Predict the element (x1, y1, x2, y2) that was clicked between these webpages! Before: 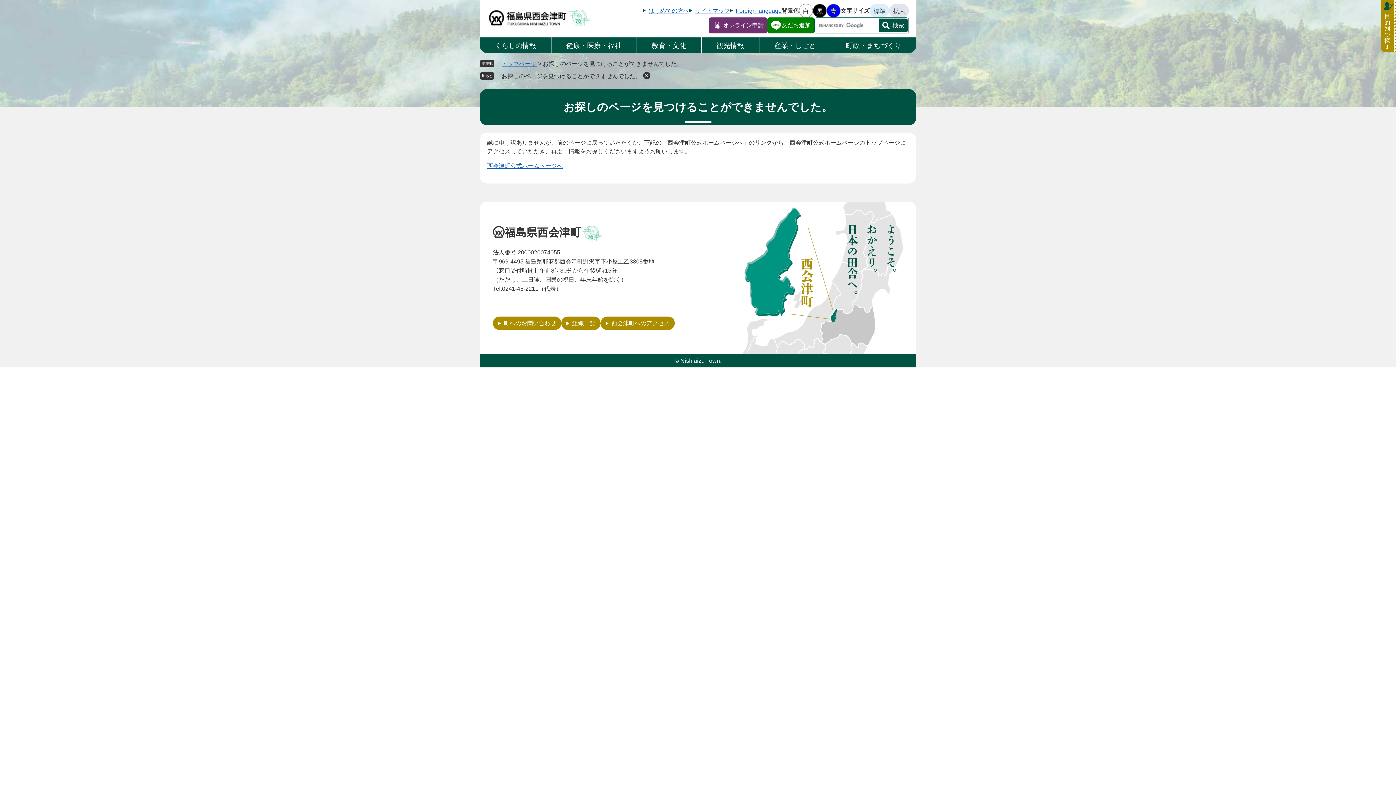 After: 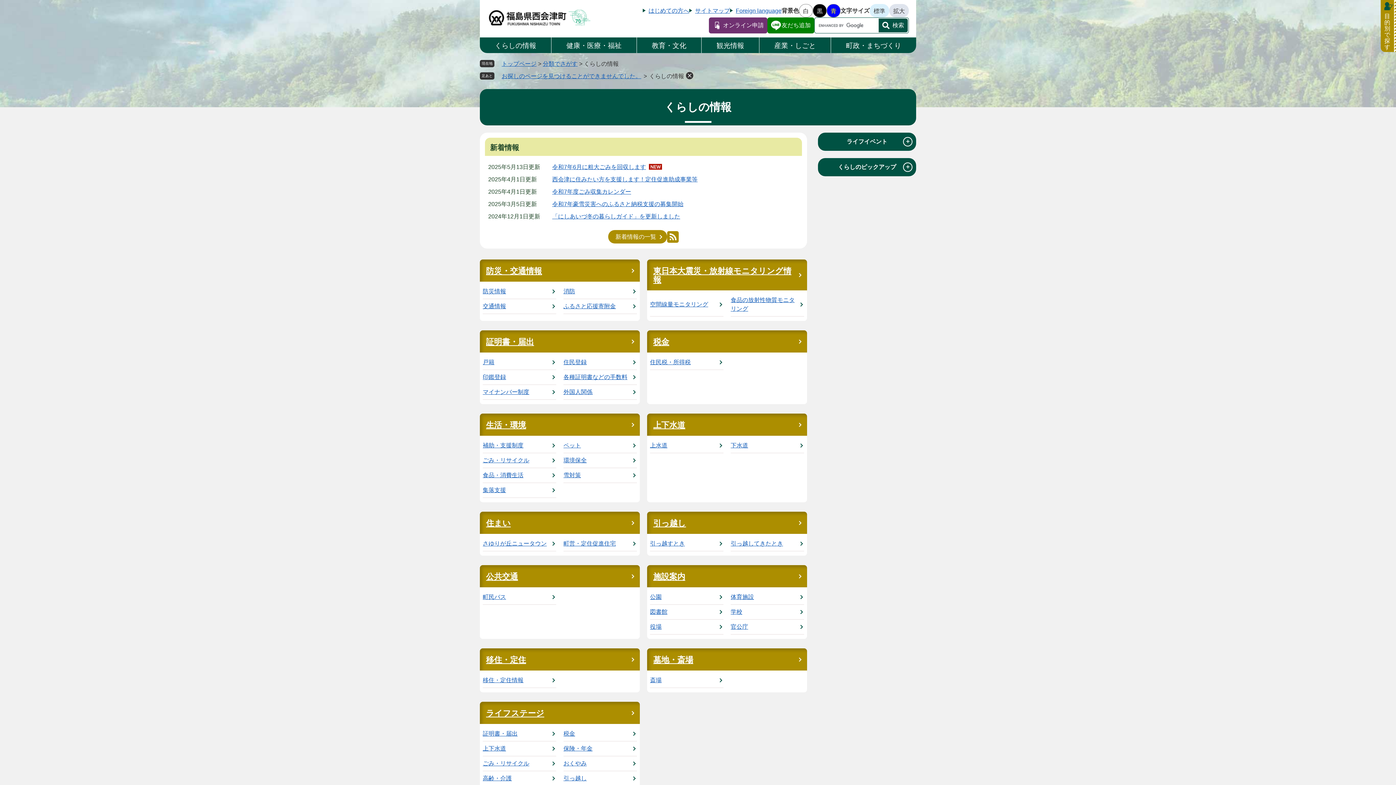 Action: label: くらしの情報 bbox: (480, 37, 551, 53)